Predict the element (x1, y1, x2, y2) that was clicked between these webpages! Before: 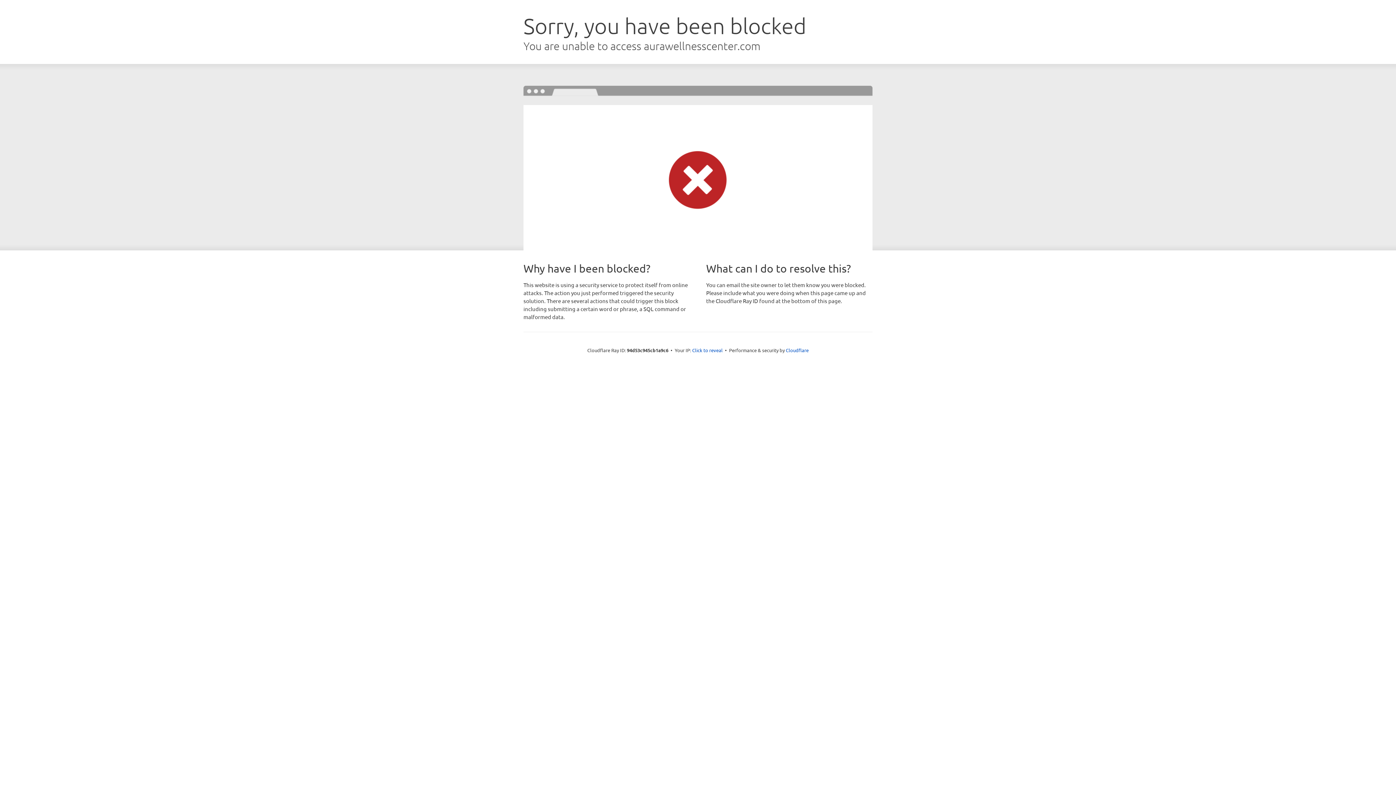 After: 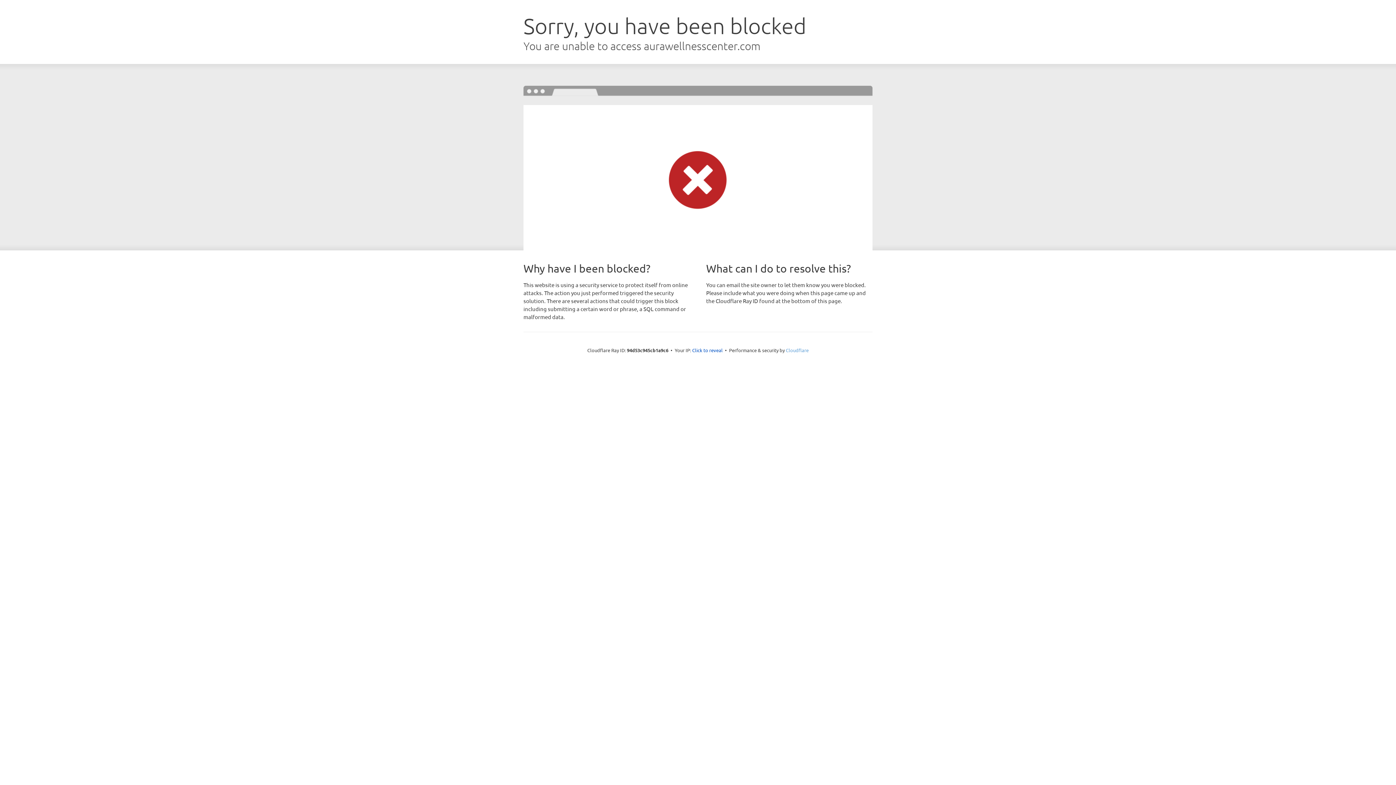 Action: bbox: (786, 347, 808, 353) label: Cloudflare